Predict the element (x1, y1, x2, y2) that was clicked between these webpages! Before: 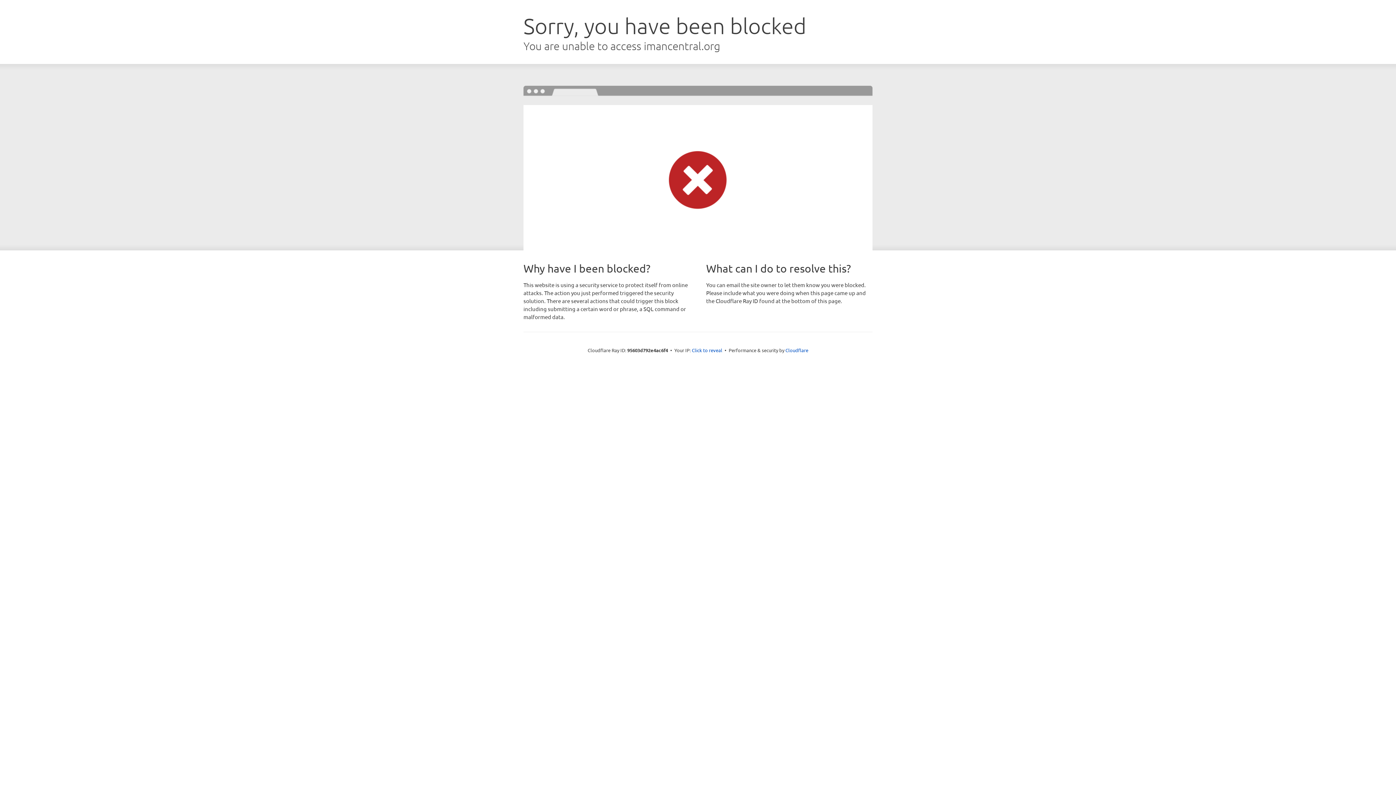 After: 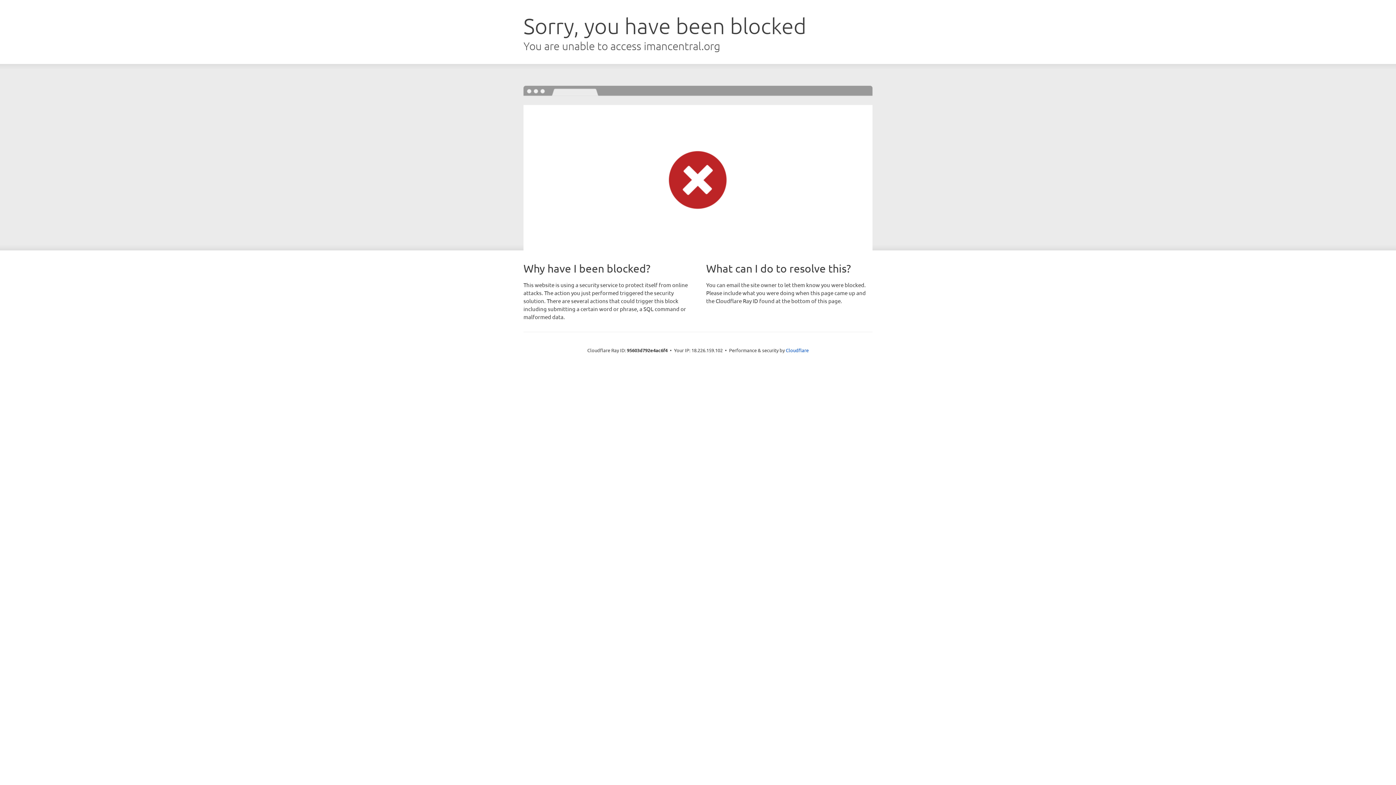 Action: bbox: (692, 346, 722, 353) label: Click to reveal